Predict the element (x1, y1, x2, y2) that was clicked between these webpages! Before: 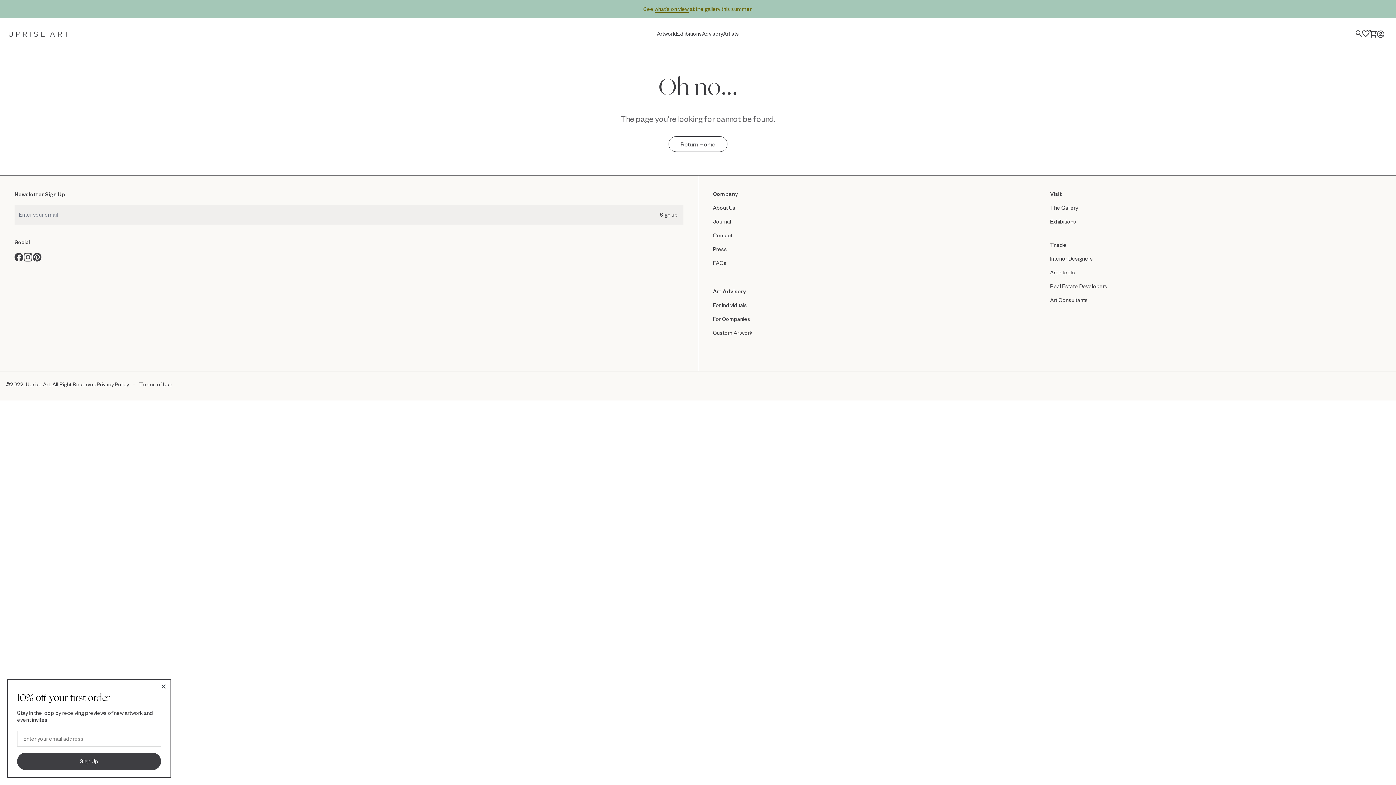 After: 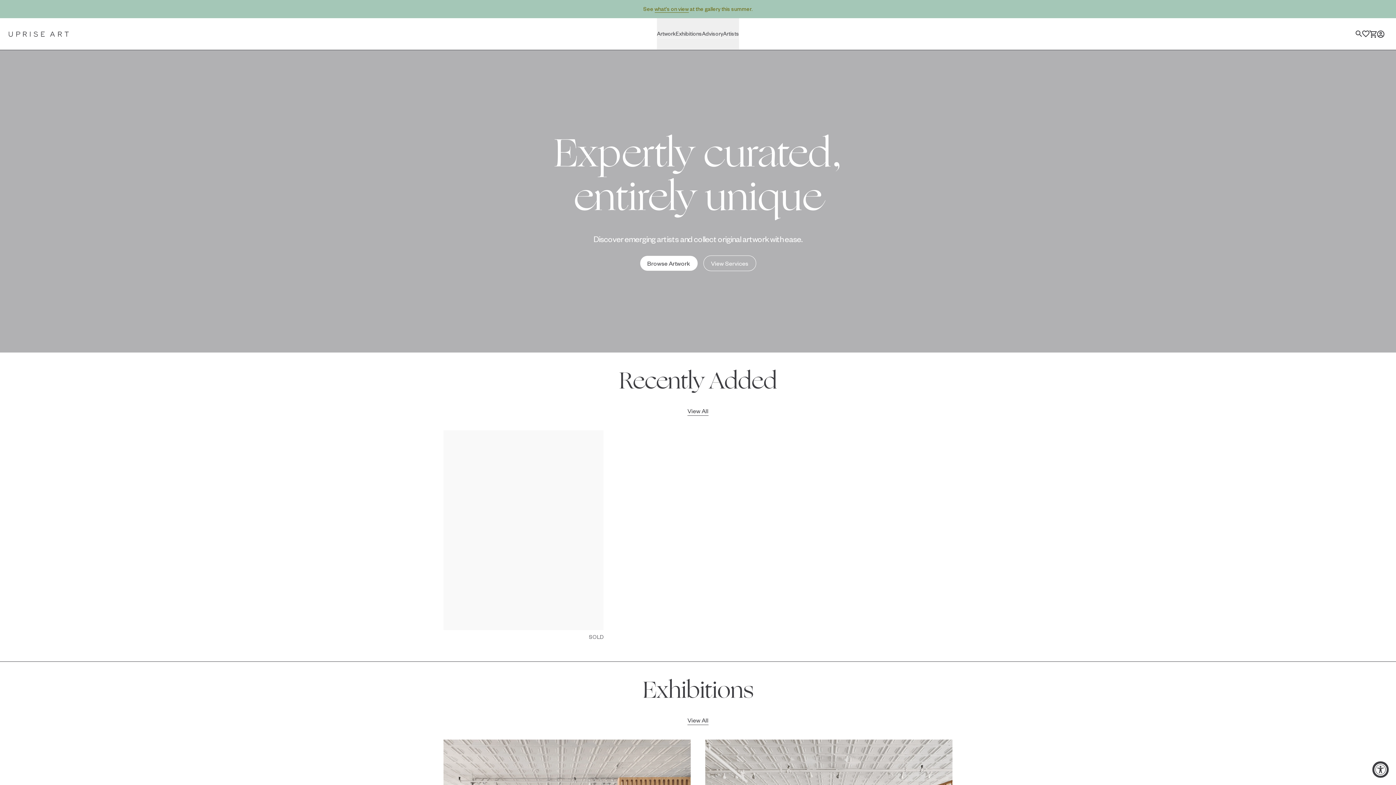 Action: label: Return Home bbox: (668, 136, 727, 152)